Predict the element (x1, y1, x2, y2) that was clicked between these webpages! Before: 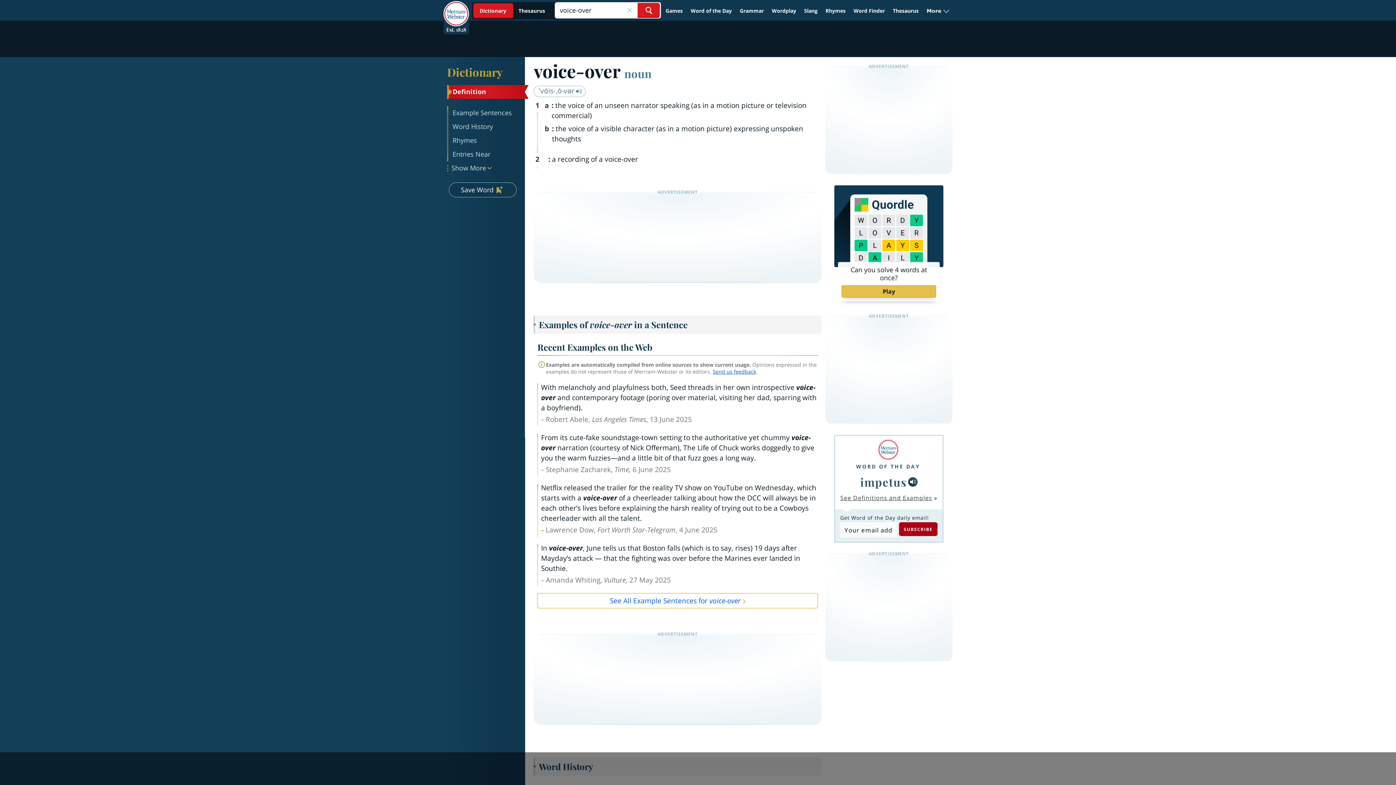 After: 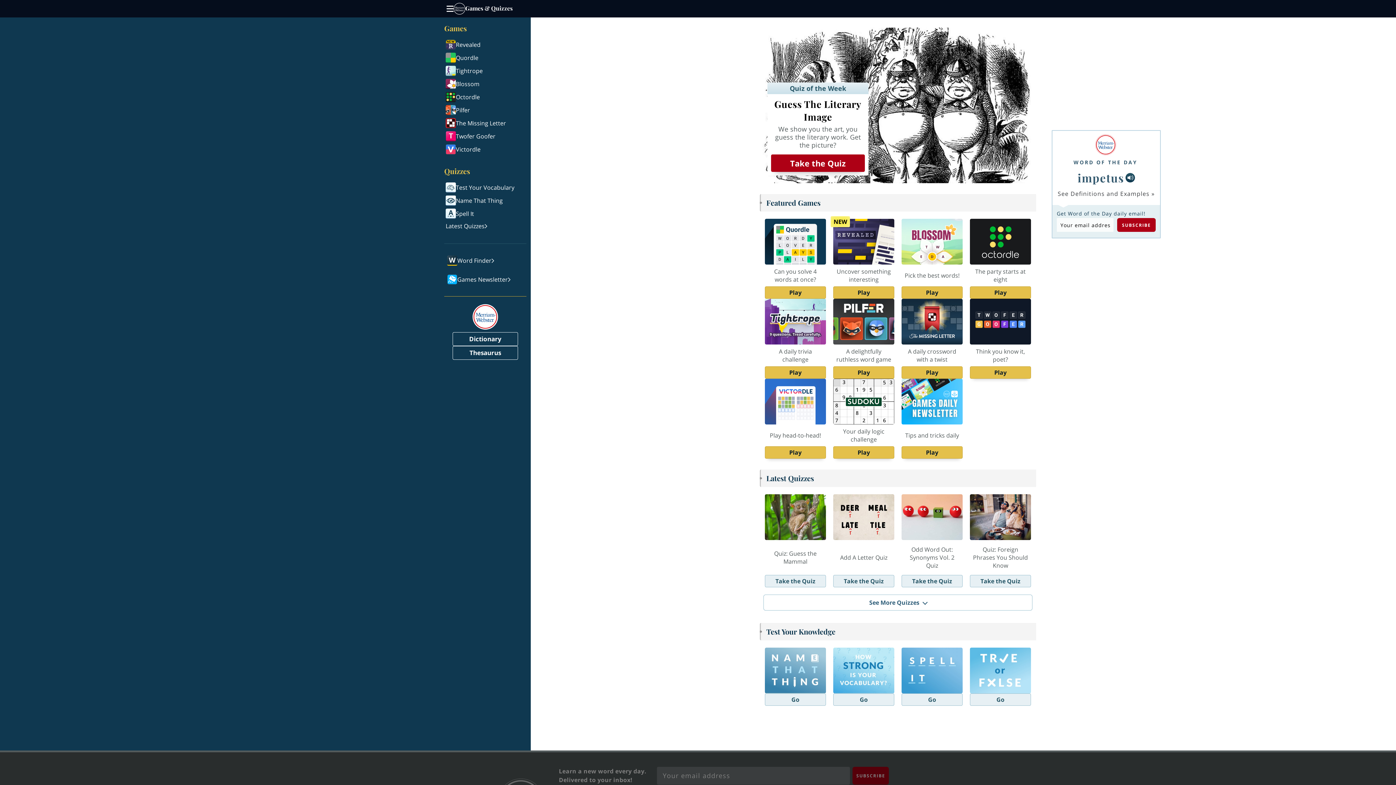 Action: label: Games bbox: (662, 4, 686, 17)